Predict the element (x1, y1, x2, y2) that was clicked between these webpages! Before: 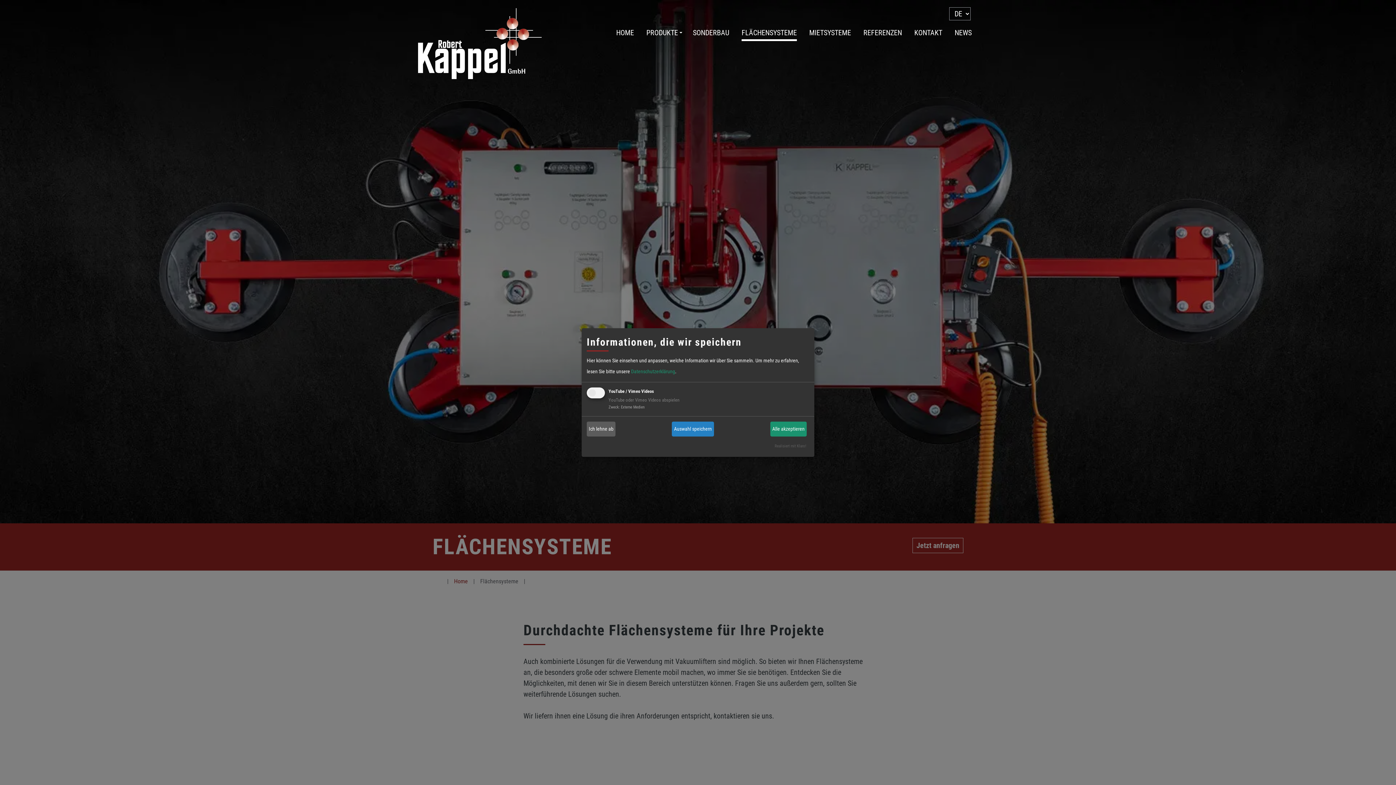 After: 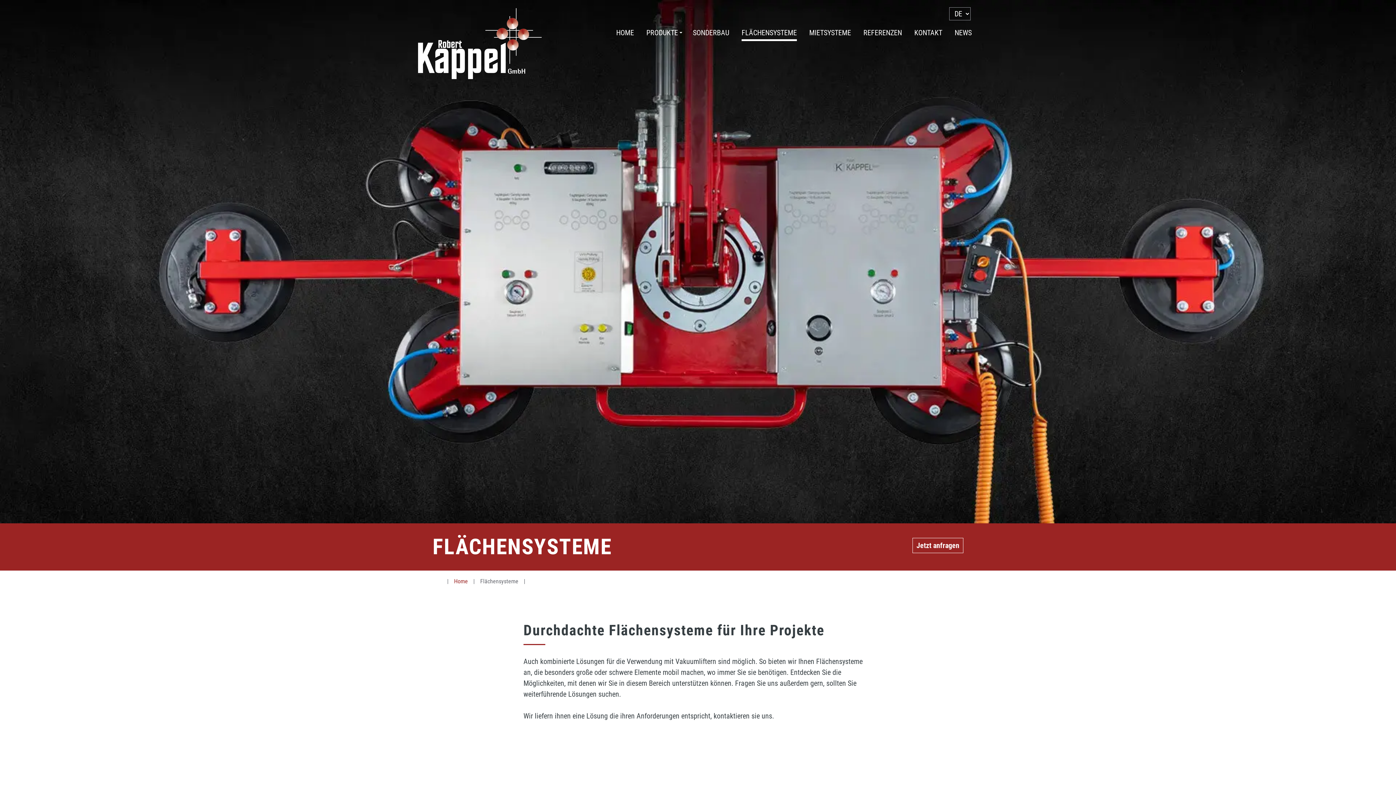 Action: label: Ich lehne ab bbox: (586, 421, 615, 436)